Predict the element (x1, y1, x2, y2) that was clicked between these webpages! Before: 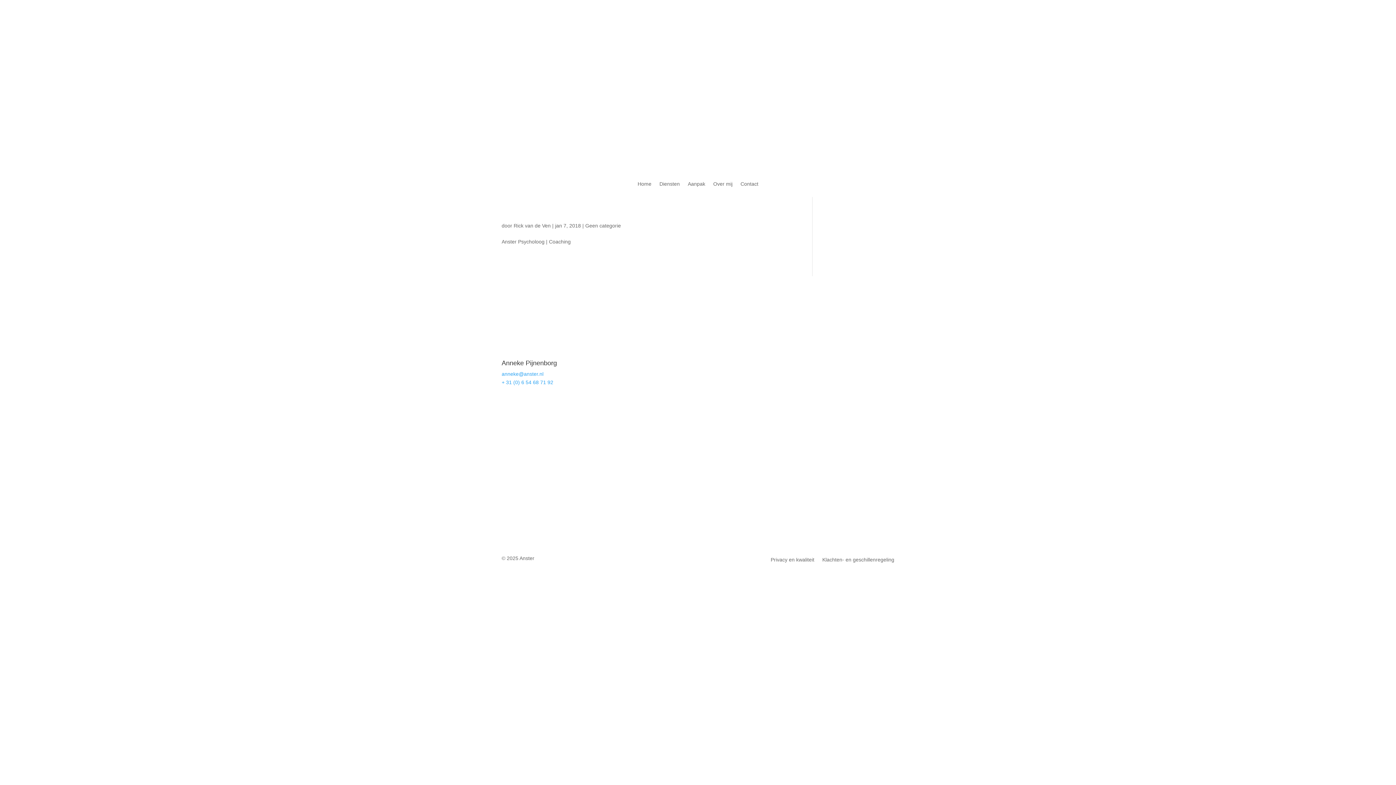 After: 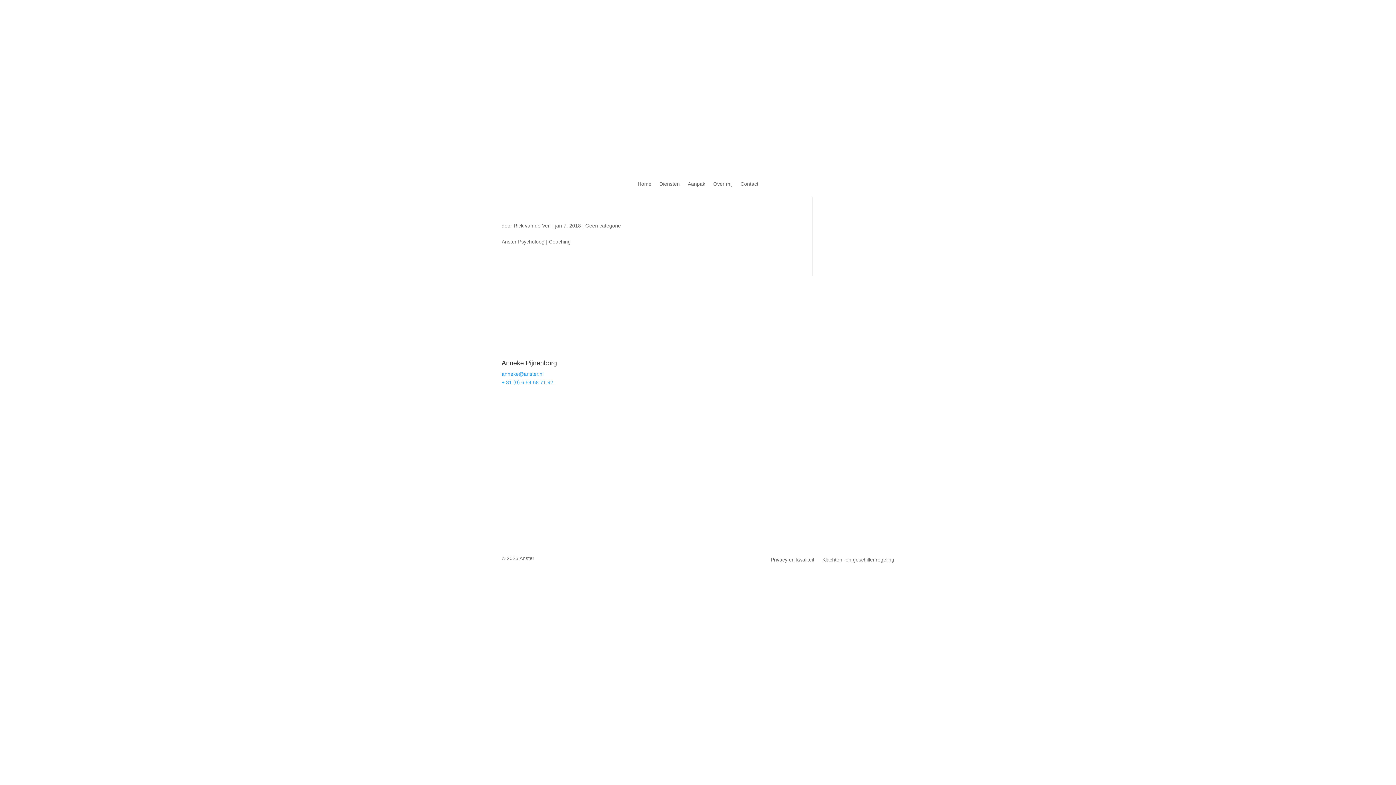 Action: label: anneke@anster.nl bbox: (501, 371, 543, 377)